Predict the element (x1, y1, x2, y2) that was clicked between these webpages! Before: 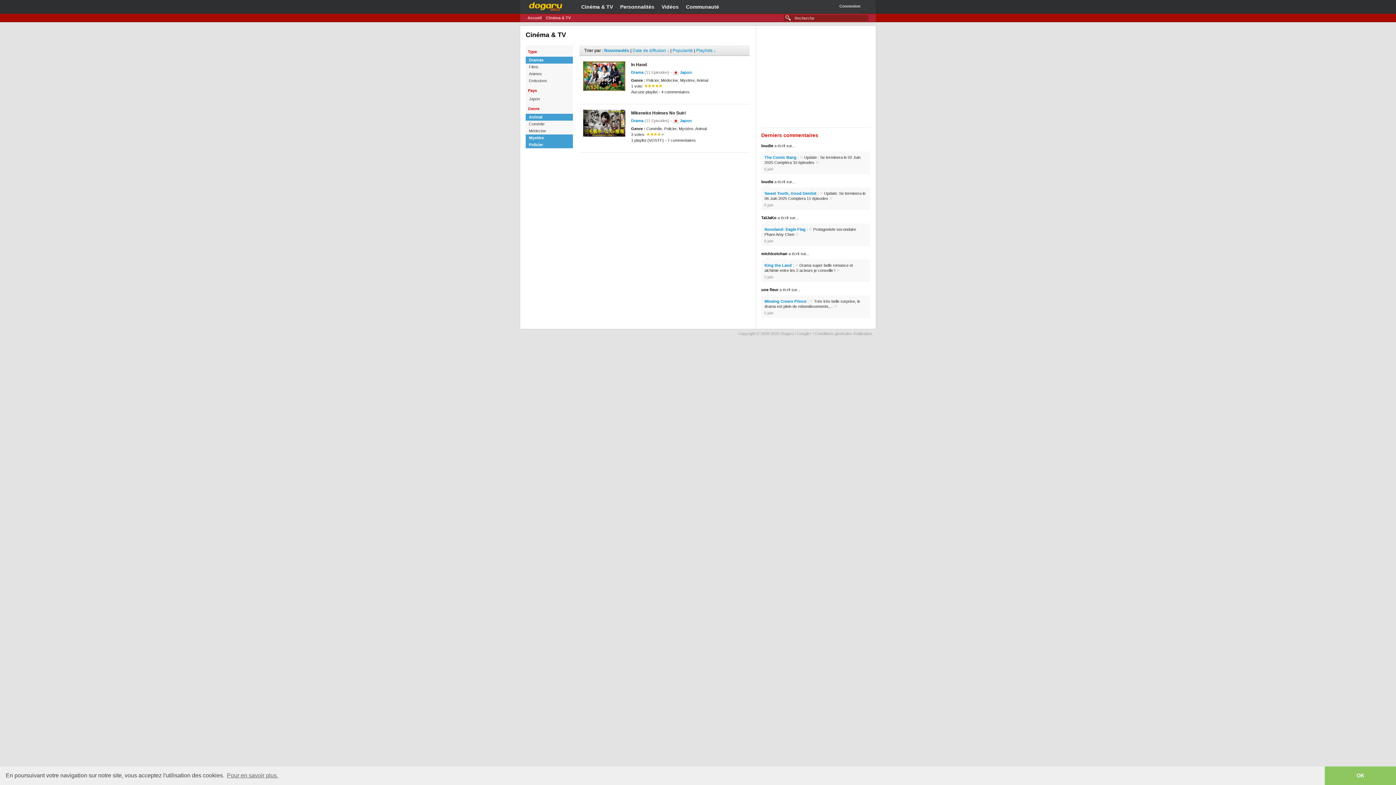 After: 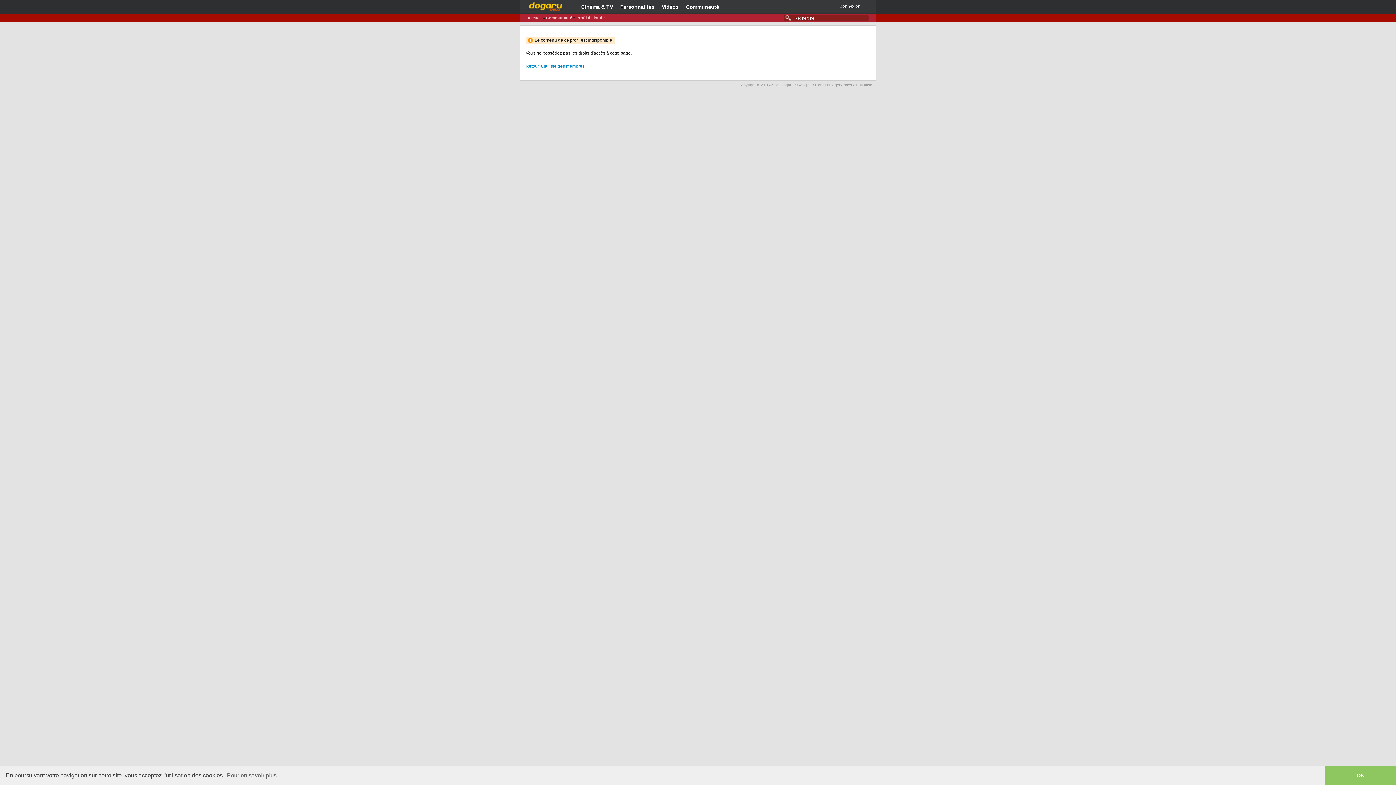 Action: label: loudie bbox: (761, 179, 773, 184)